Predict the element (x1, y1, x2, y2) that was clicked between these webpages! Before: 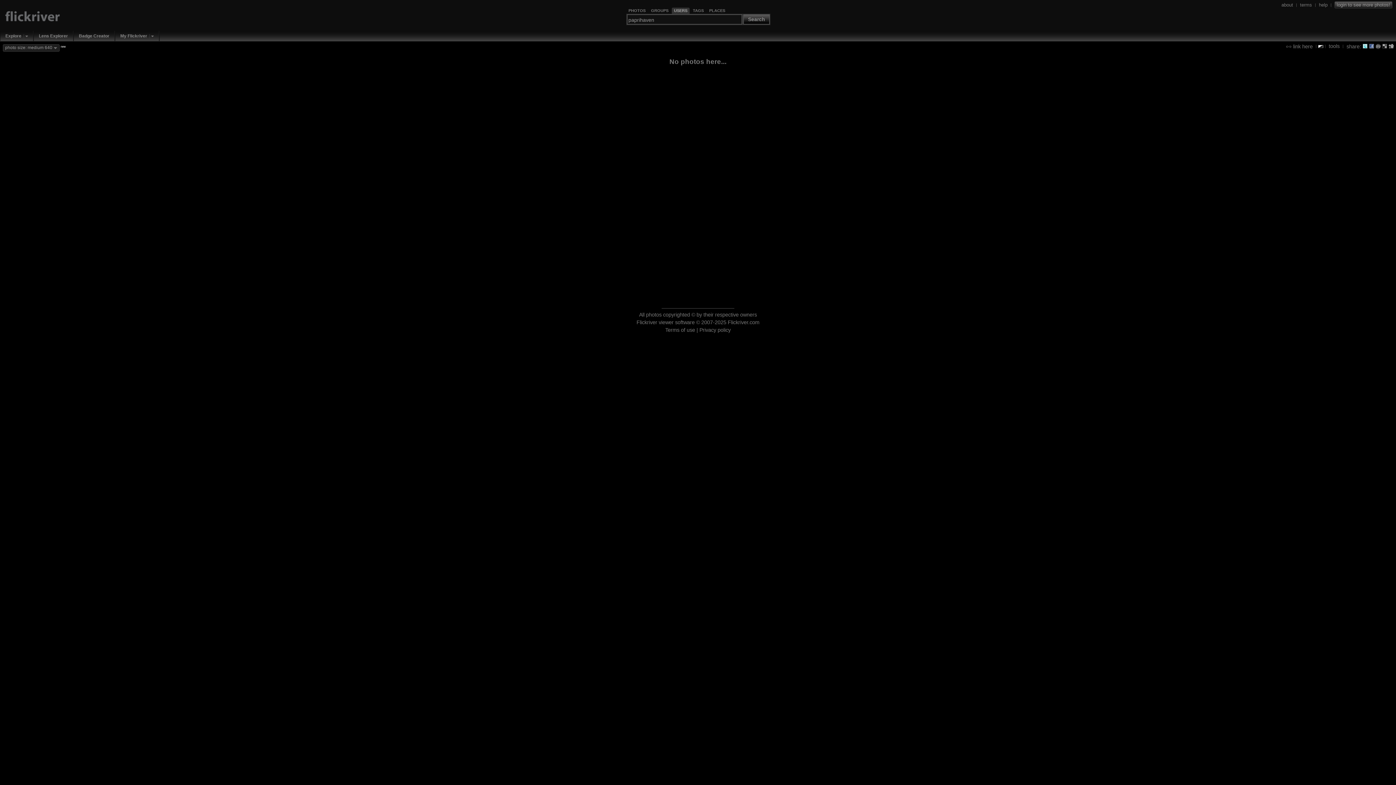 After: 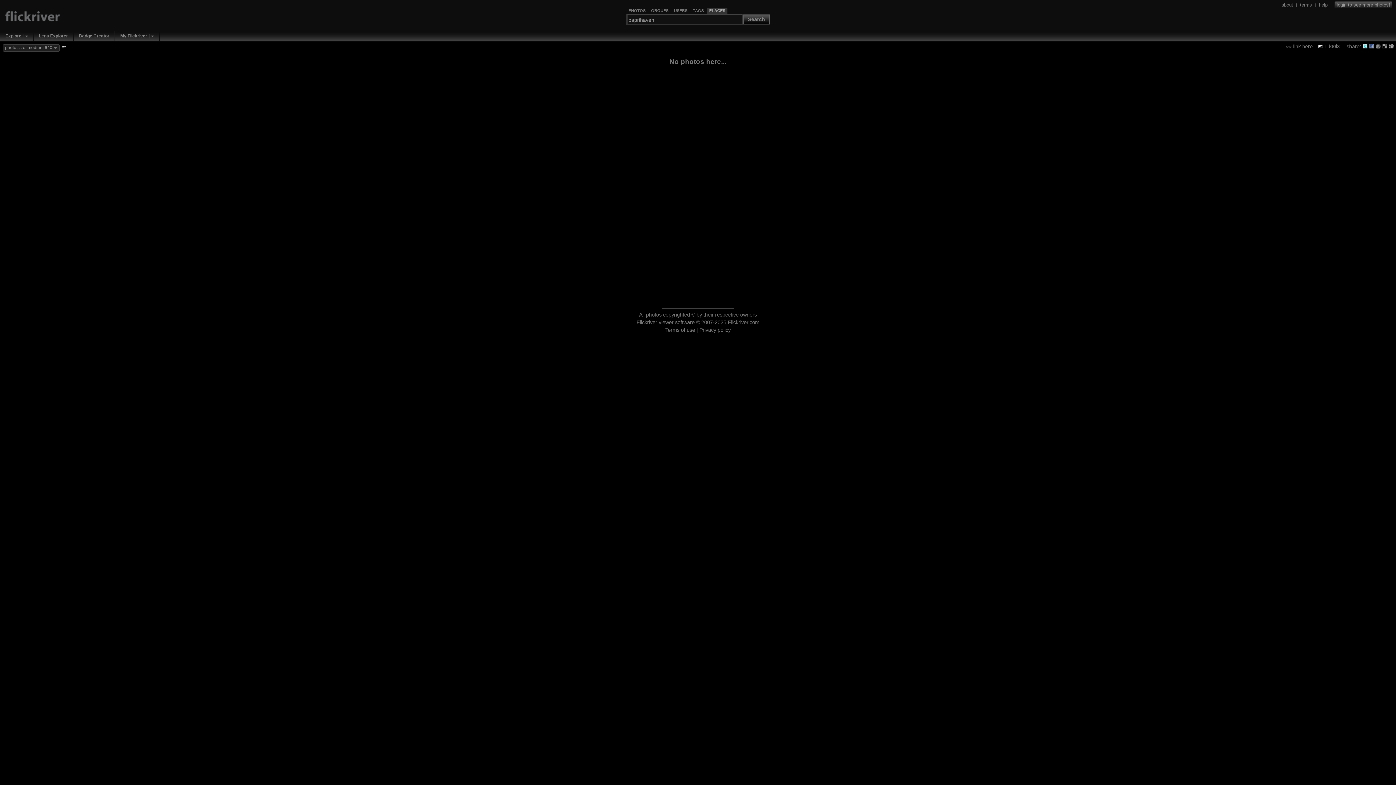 Action: label: PLACES bbox: (709, 8, 725, 13)